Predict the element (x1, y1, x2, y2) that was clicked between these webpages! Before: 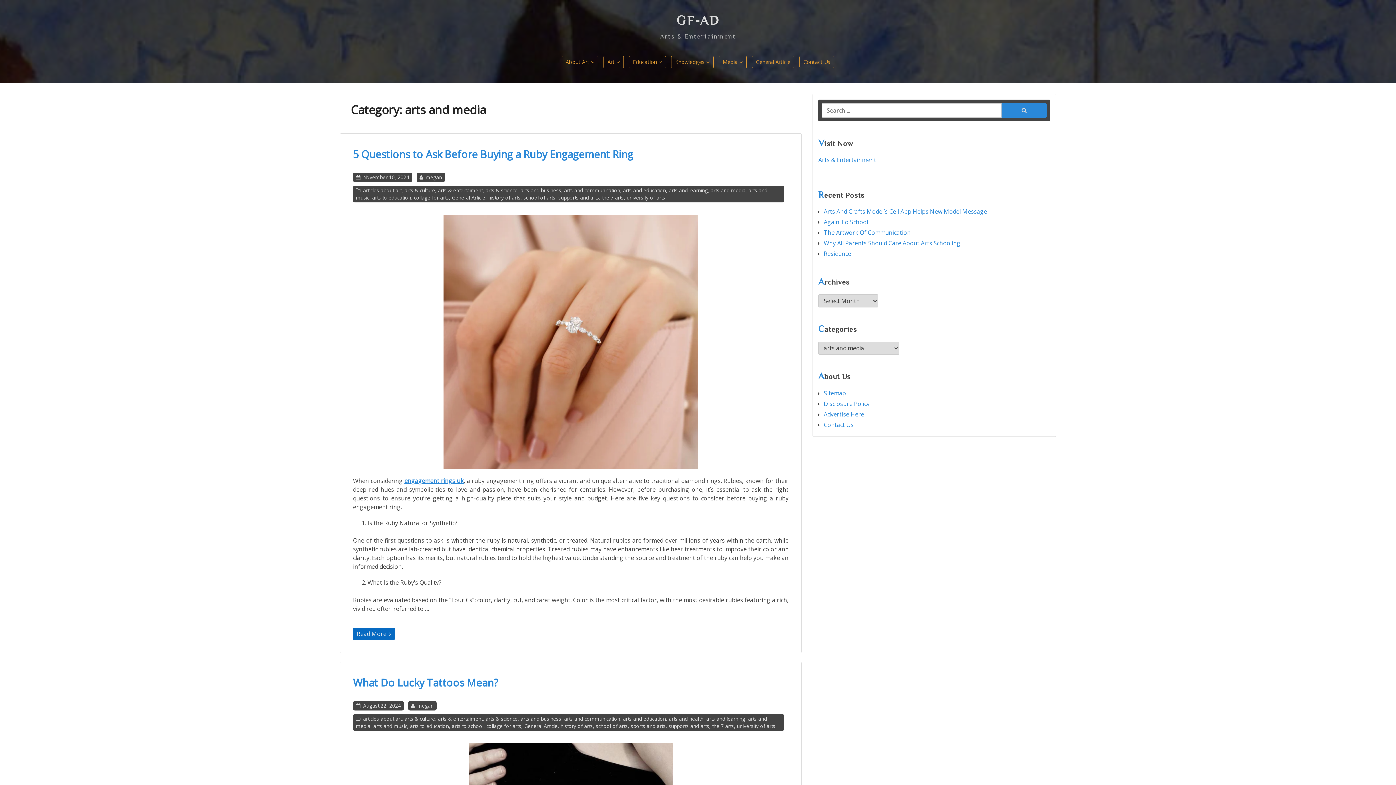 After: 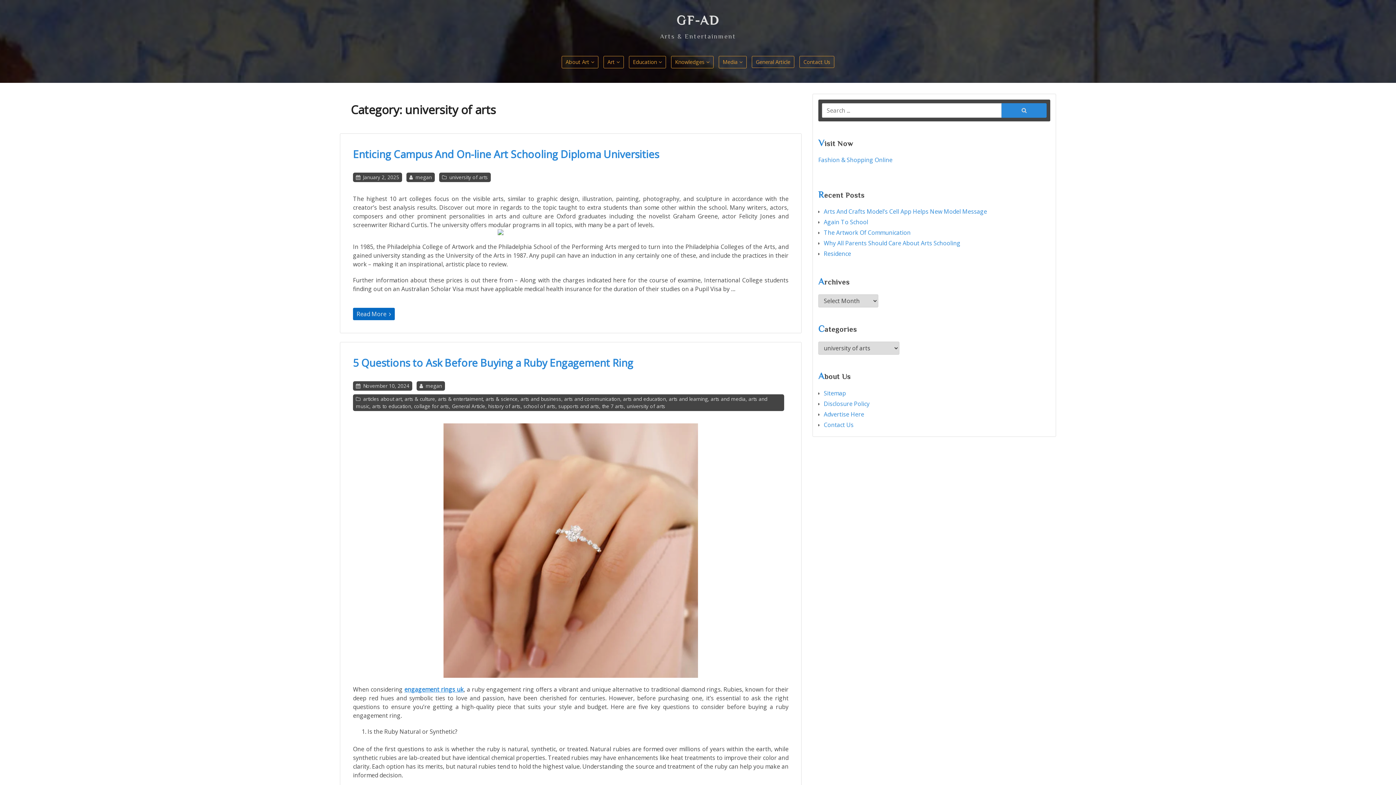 Action: label: university of arts bbox: (737, 723, 775, 729)